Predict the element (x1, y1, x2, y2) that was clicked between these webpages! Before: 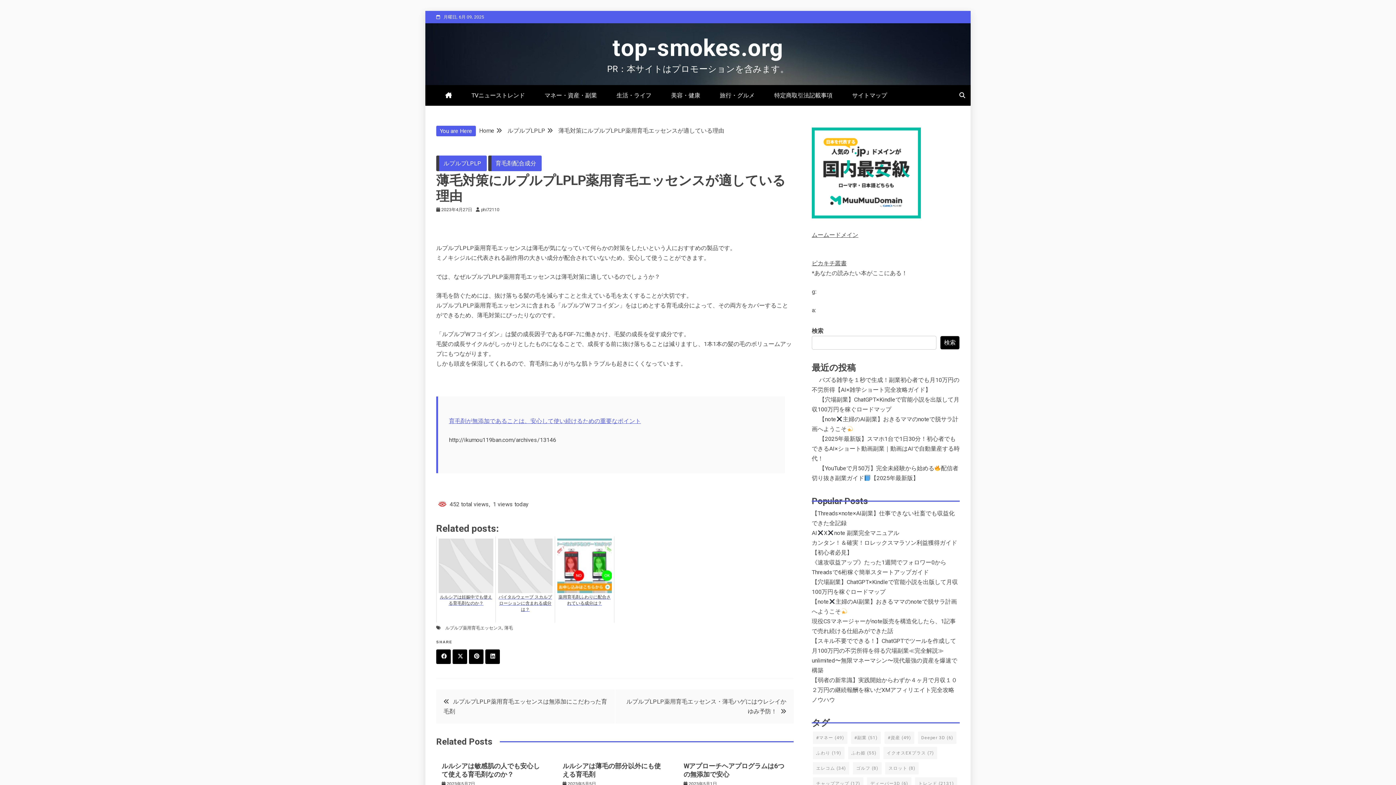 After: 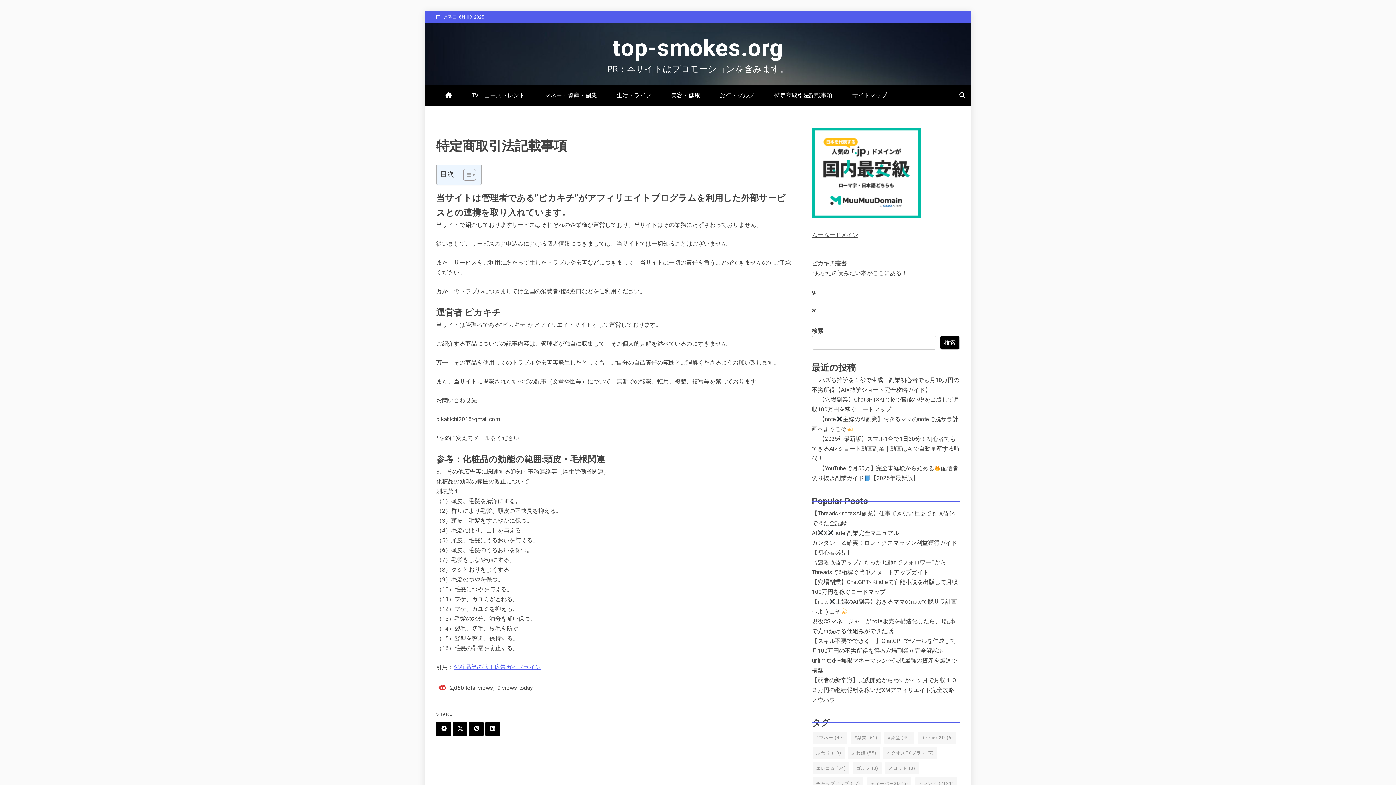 Action: bbox: (772, 85, 834, 105) label: 特定商取引法記載事項